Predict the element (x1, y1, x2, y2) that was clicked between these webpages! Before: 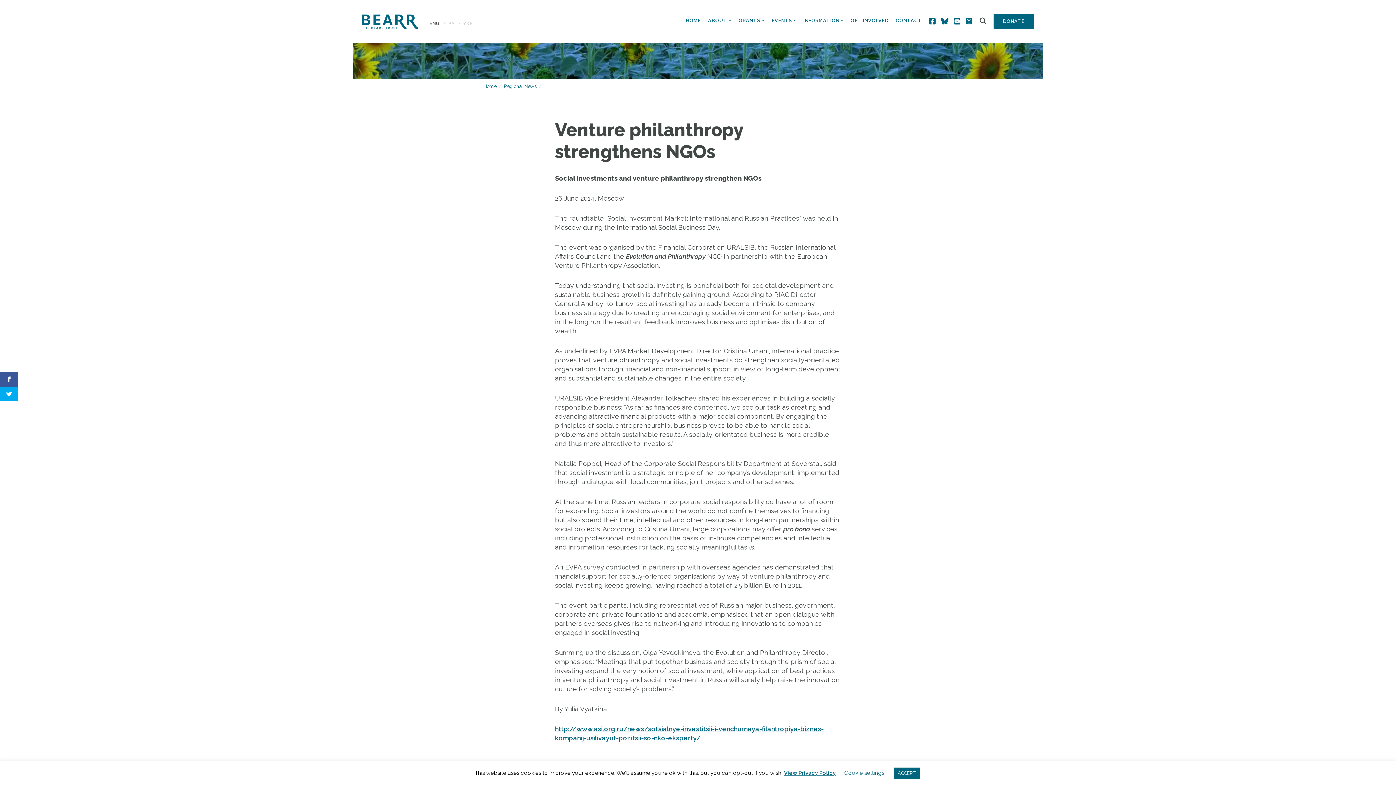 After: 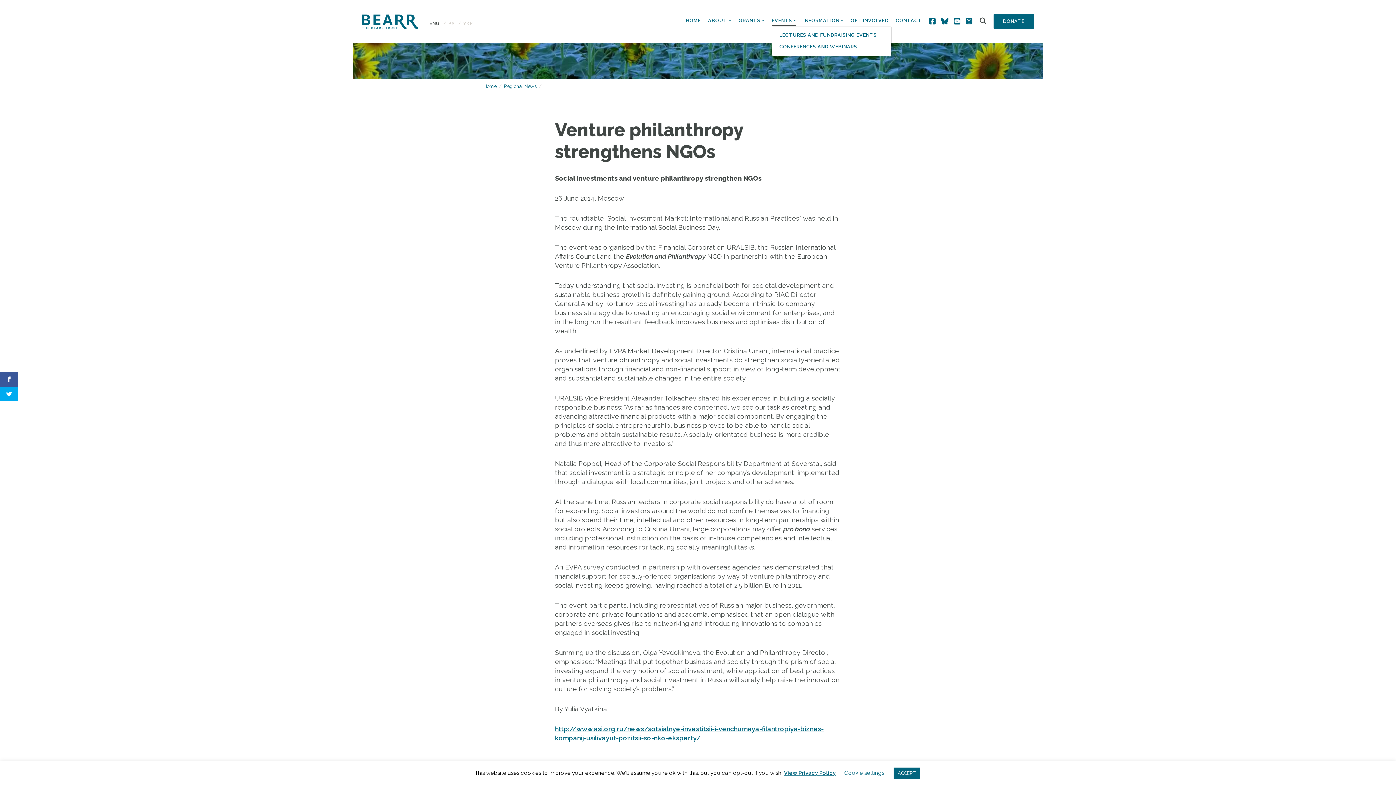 Action: bbox: (771, 17, 796, 25) label: EVENTS